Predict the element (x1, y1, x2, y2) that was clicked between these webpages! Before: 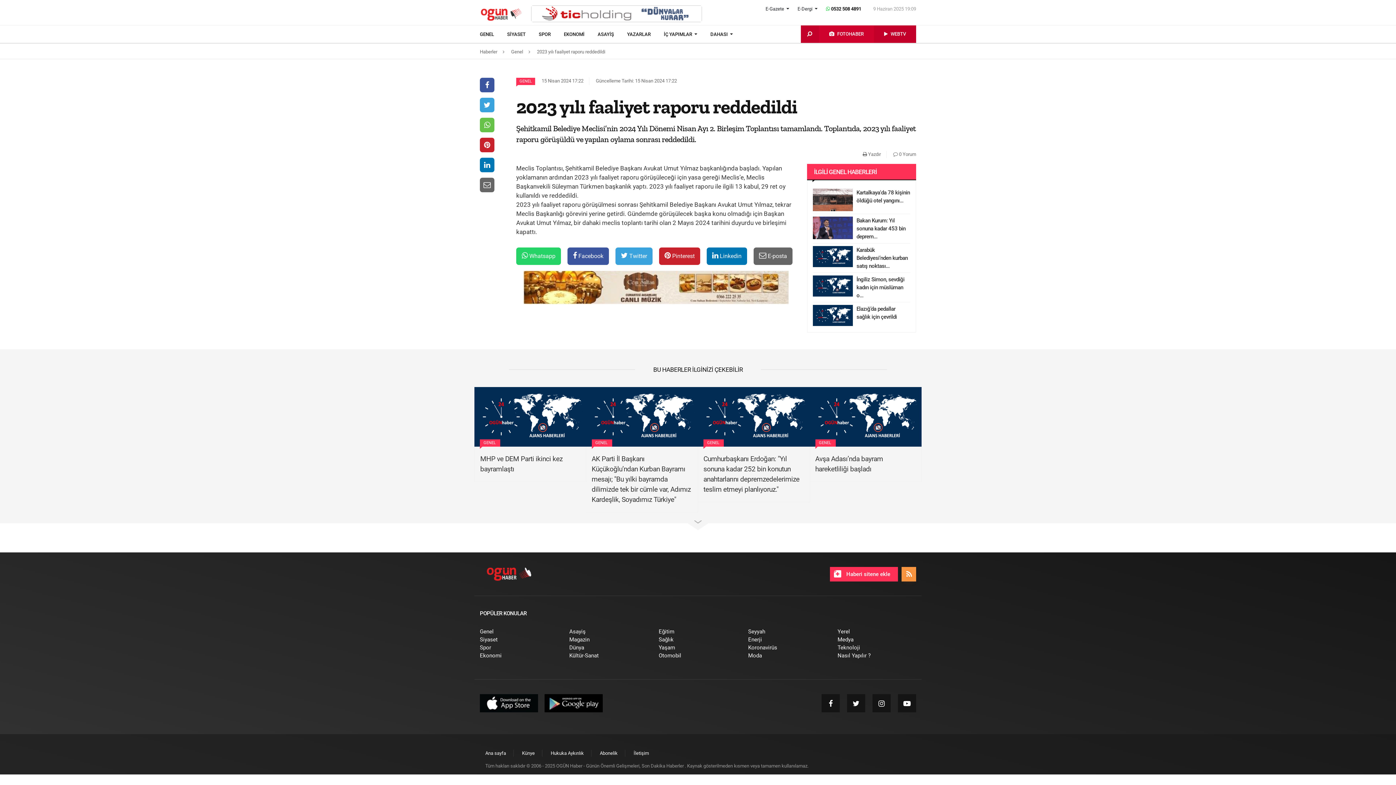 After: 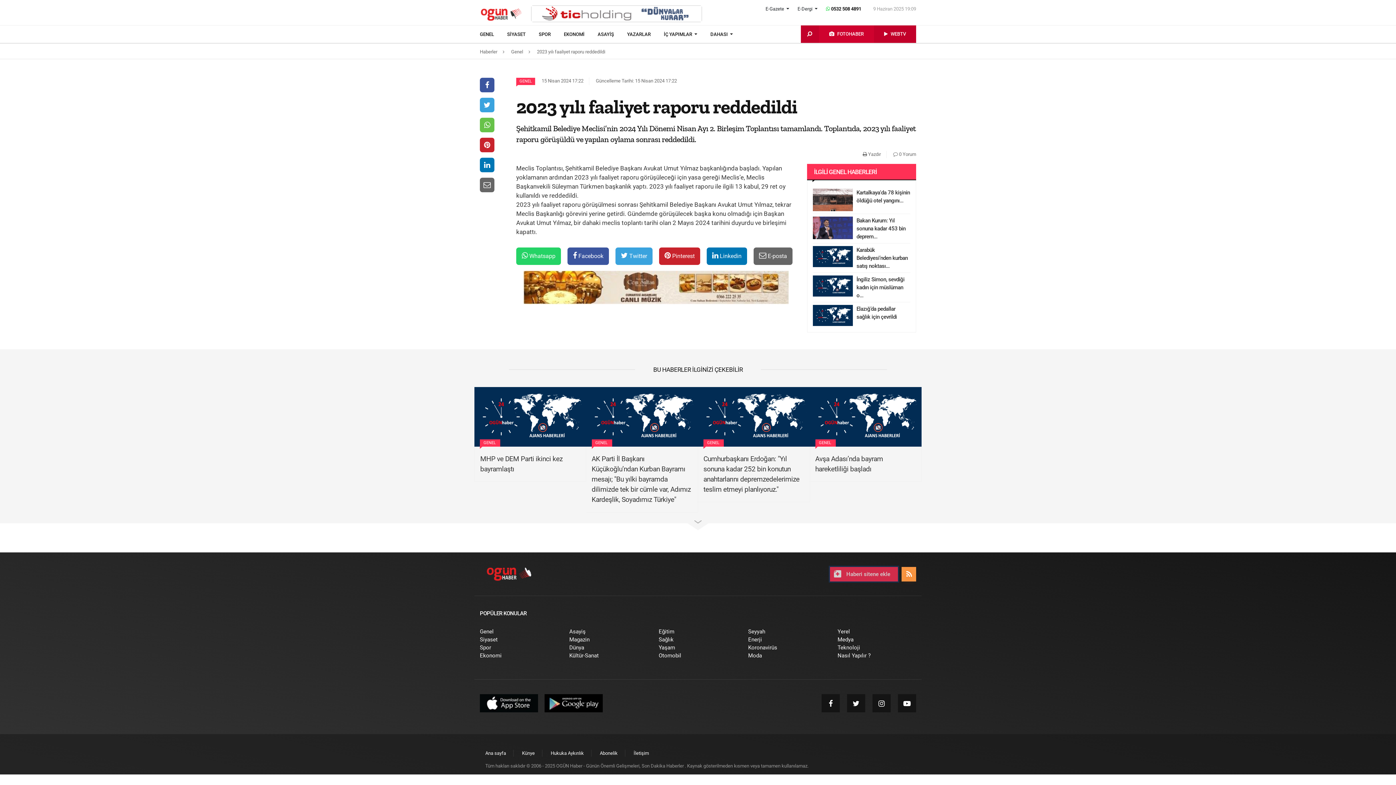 Action: label:  Haberi sitene ekle bbox: (830, 567, 898, 581)